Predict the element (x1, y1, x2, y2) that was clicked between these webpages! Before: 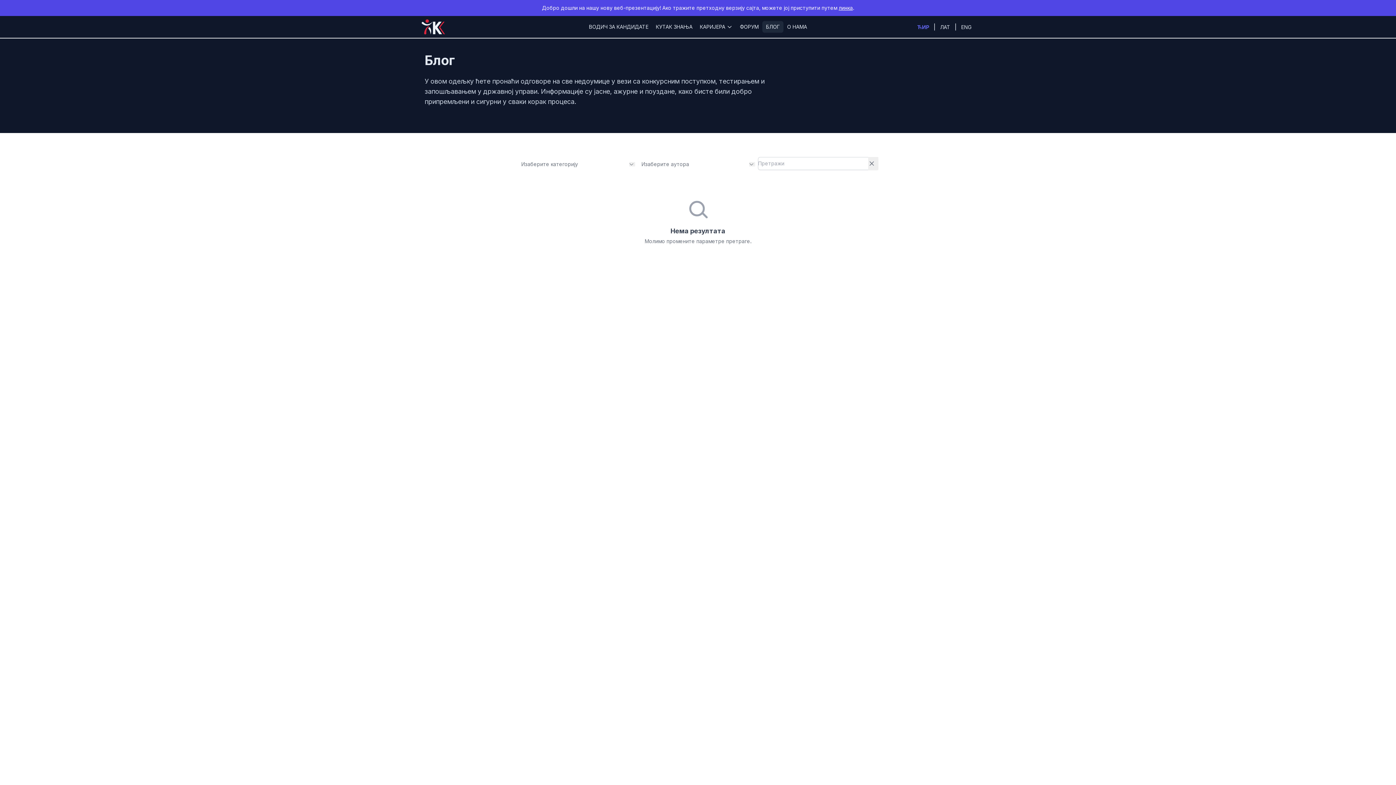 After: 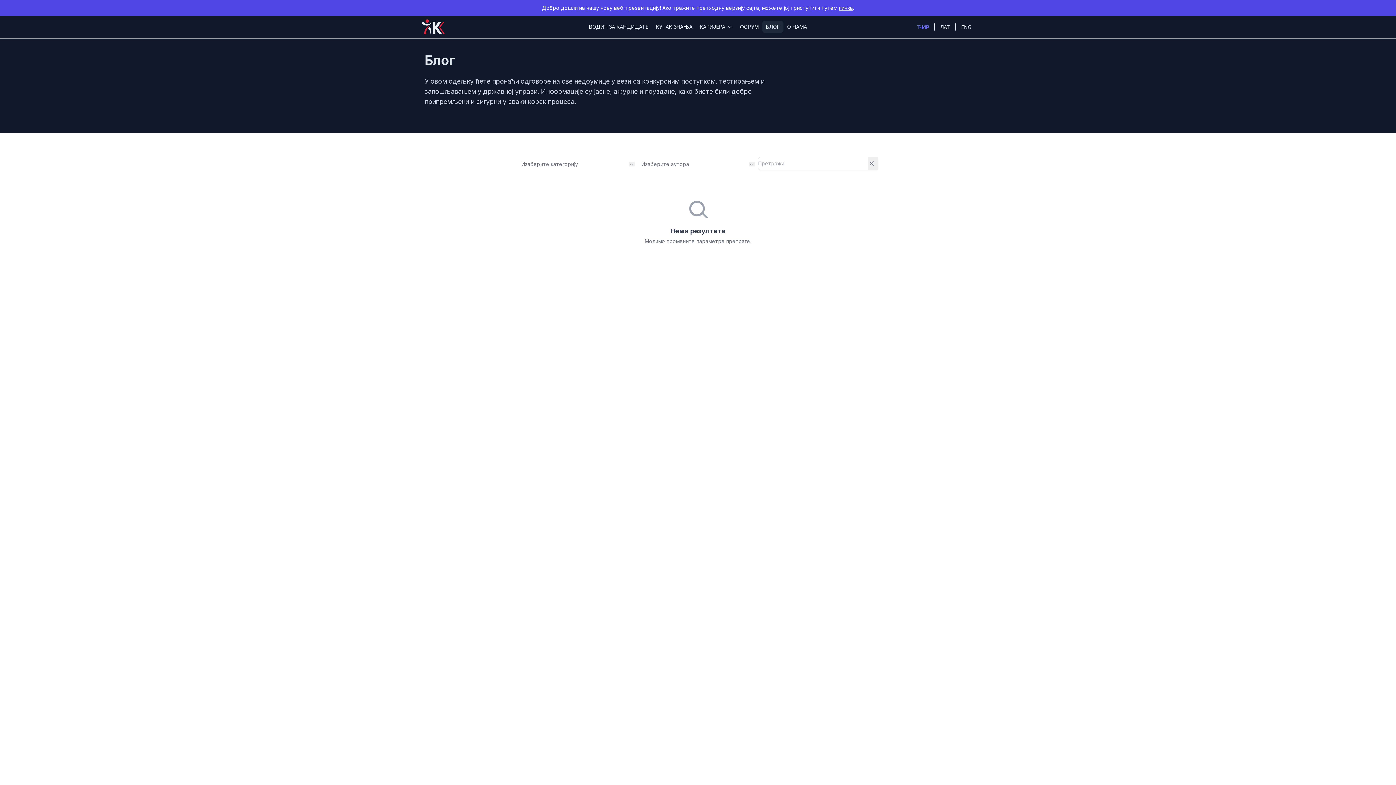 Action: label: ЋИР  bbox: (914, 21, 933, 33)